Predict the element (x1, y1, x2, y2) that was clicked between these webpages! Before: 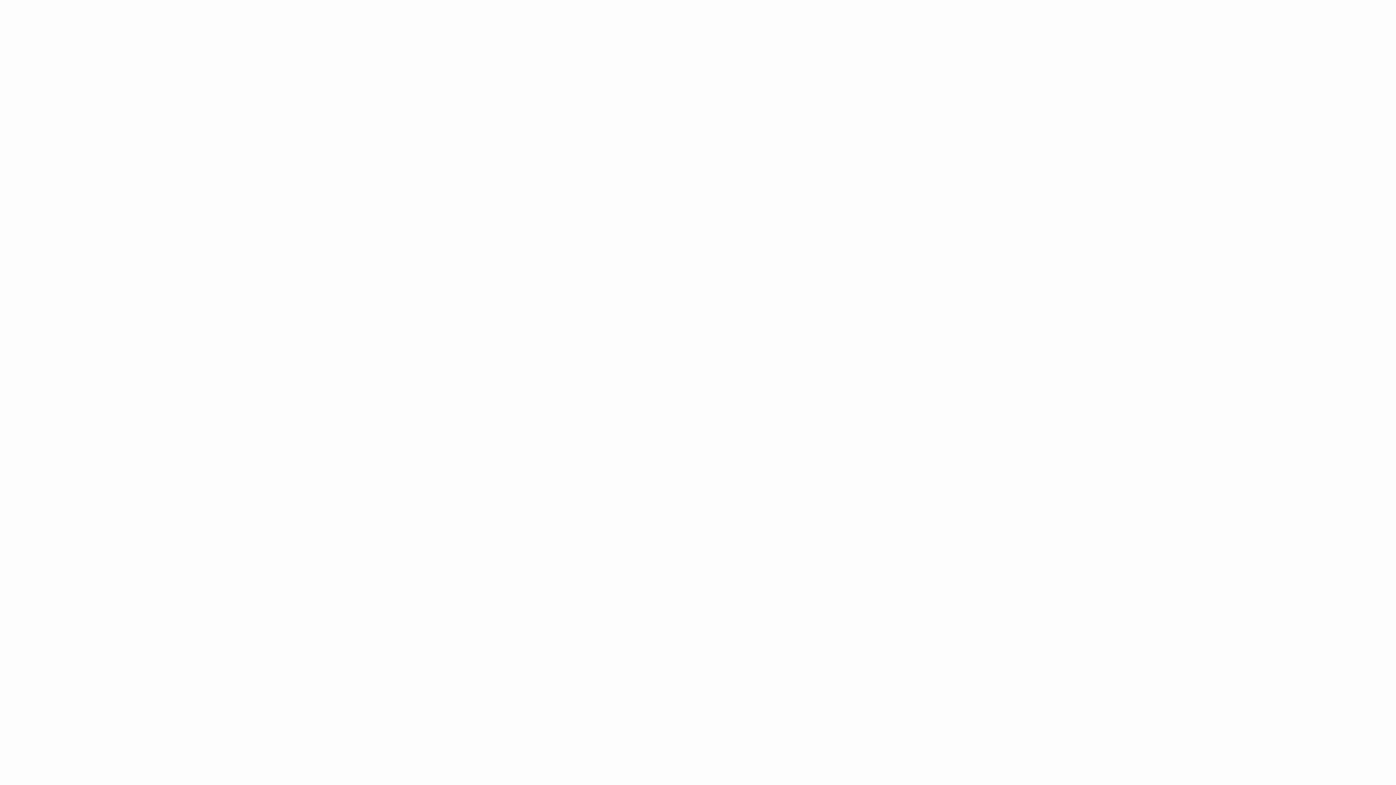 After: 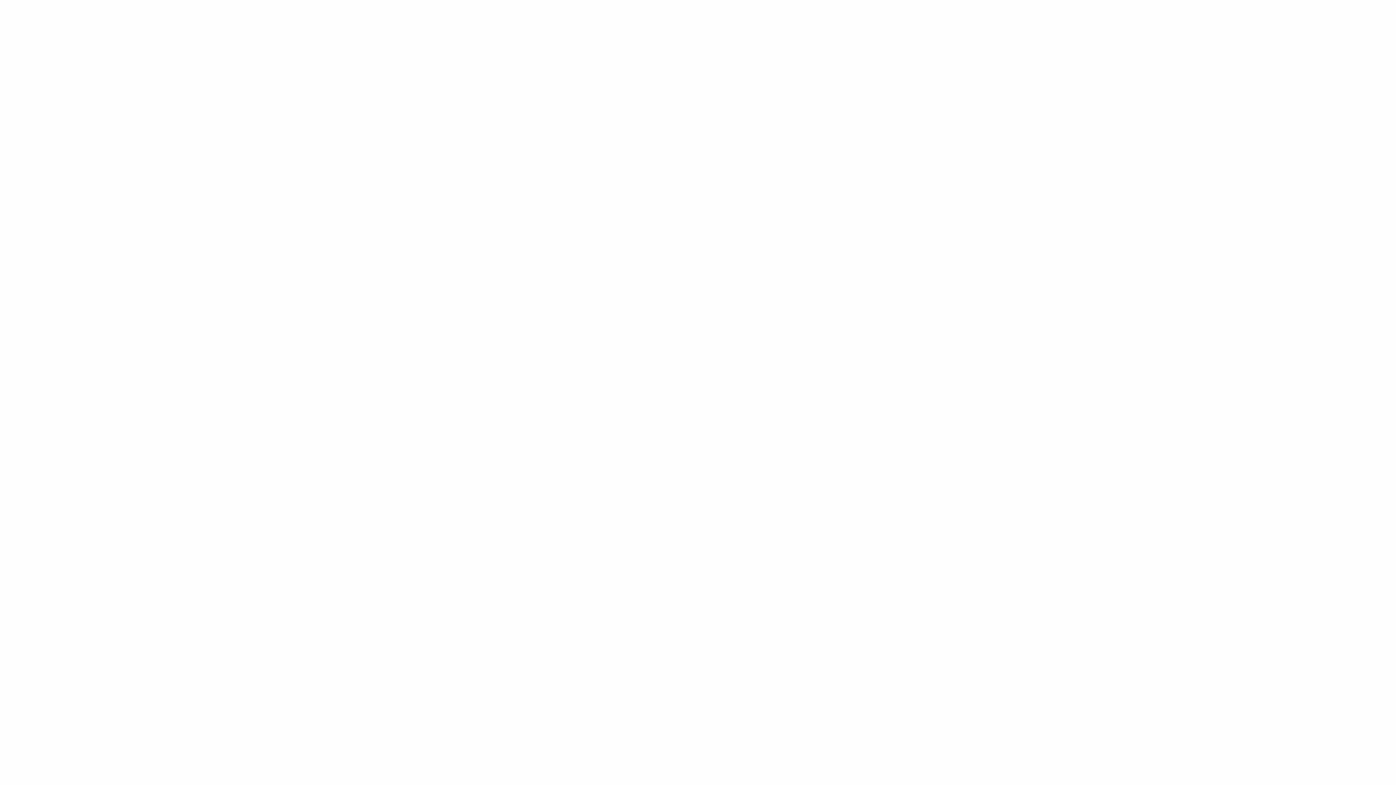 Action: bbox: (948, 28, 959, 43)